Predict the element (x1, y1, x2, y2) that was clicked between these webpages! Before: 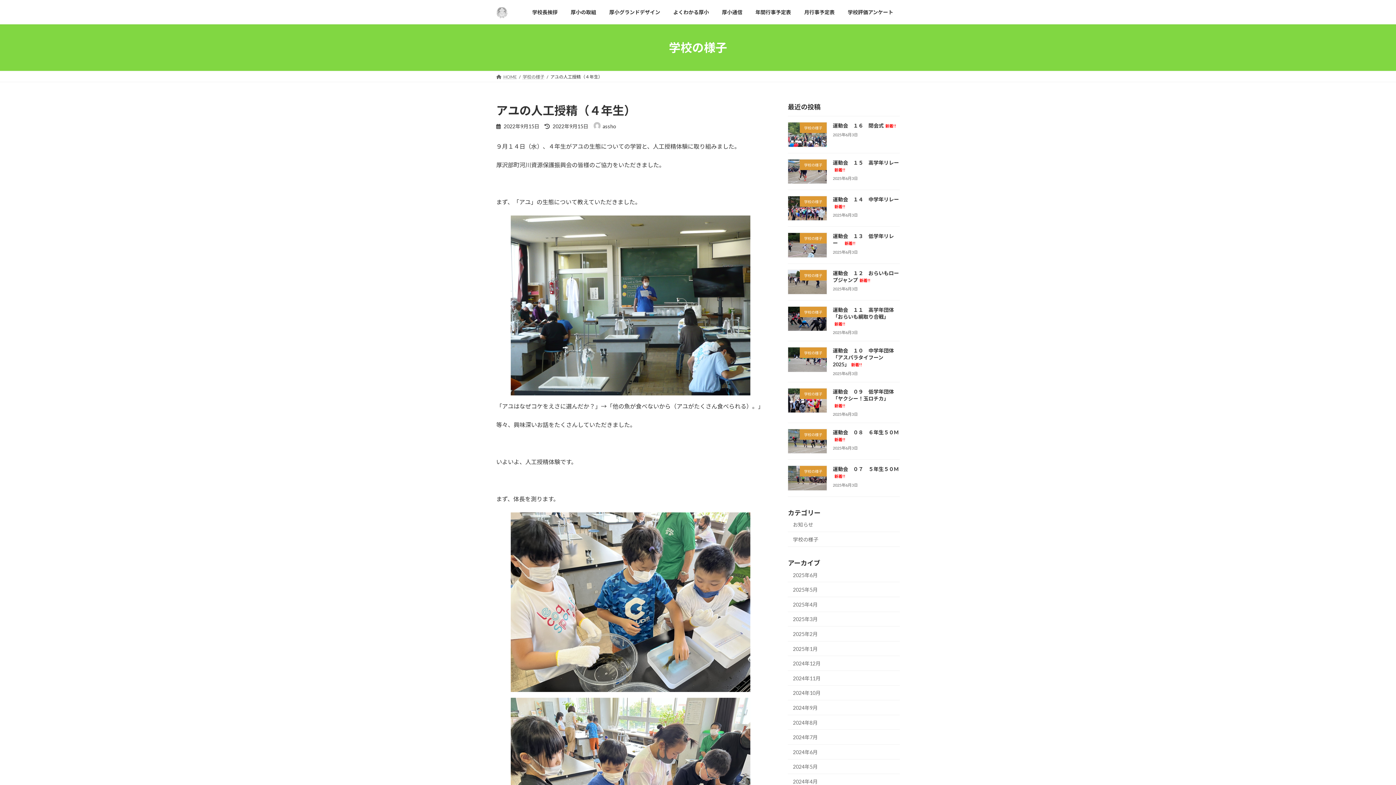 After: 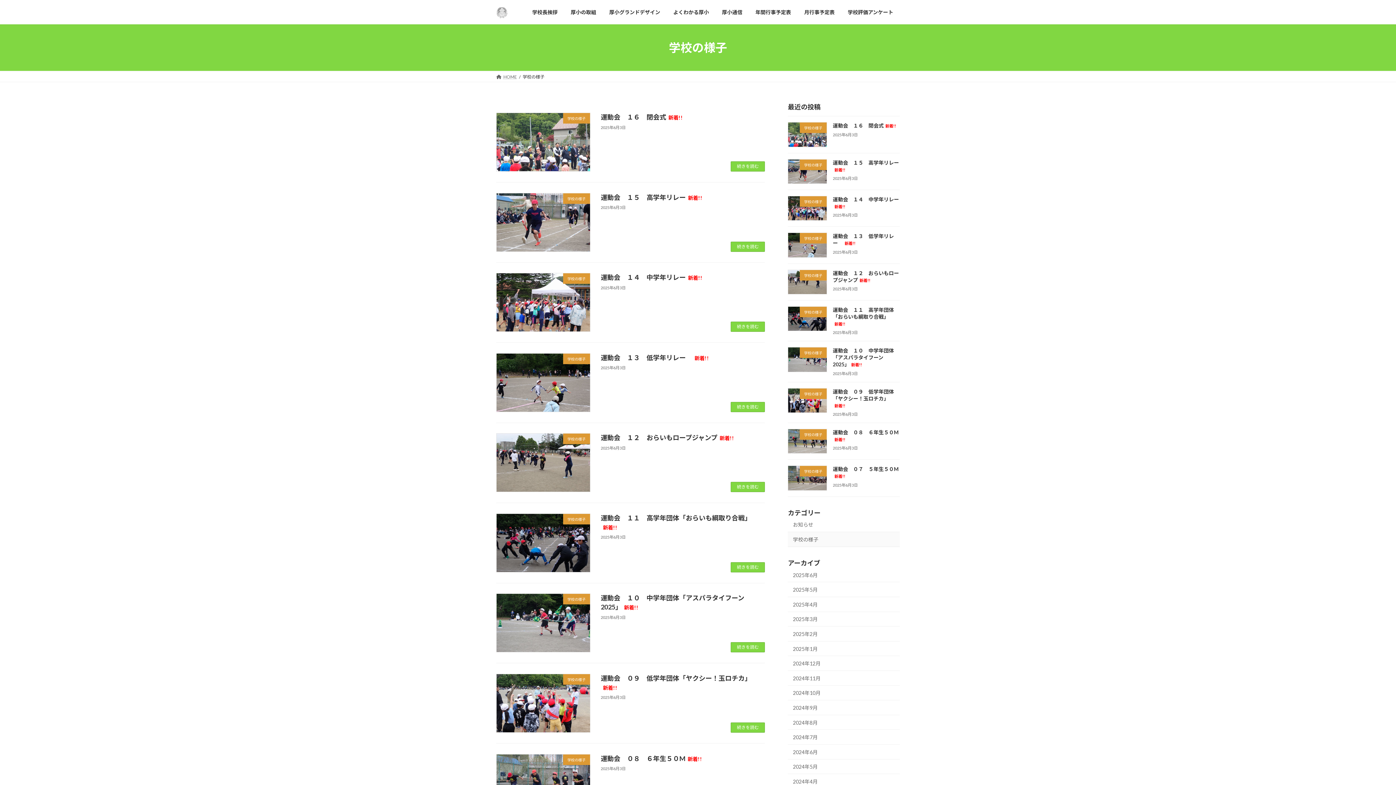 Action: label: 学校の様子 bbox: (522, 74, 544, 79)